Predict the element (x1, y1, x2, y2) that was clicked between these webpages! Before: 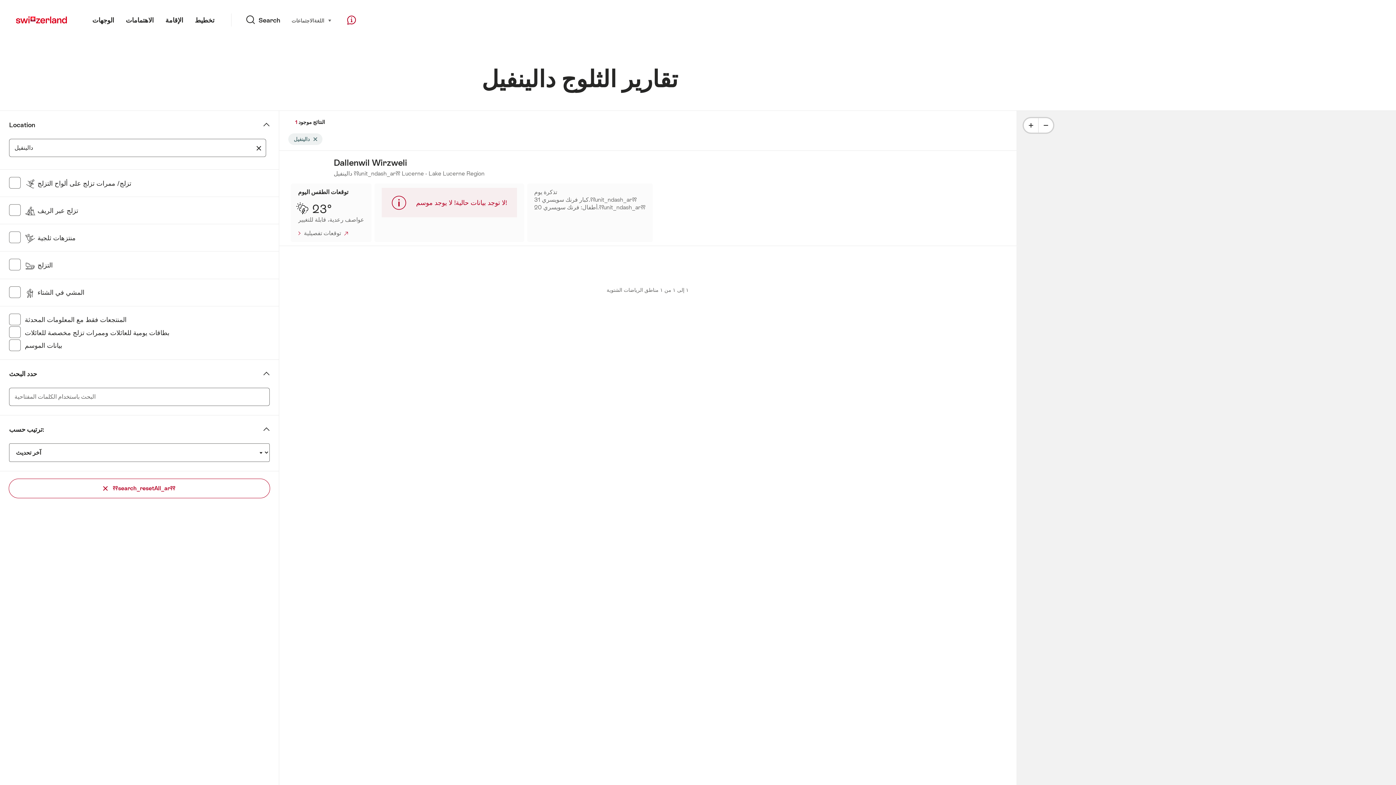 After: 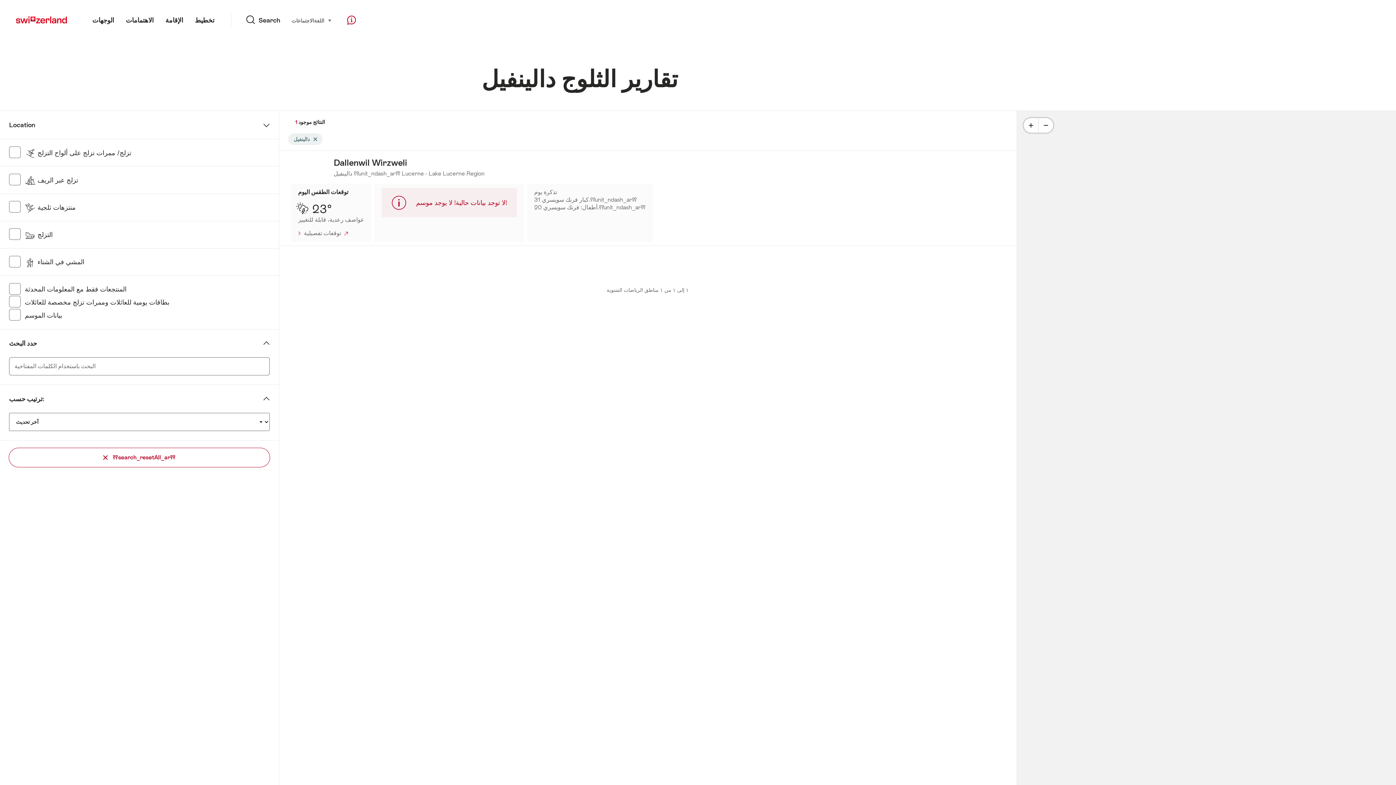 Action: label: Location bbox: (0, 110, 278, 138)